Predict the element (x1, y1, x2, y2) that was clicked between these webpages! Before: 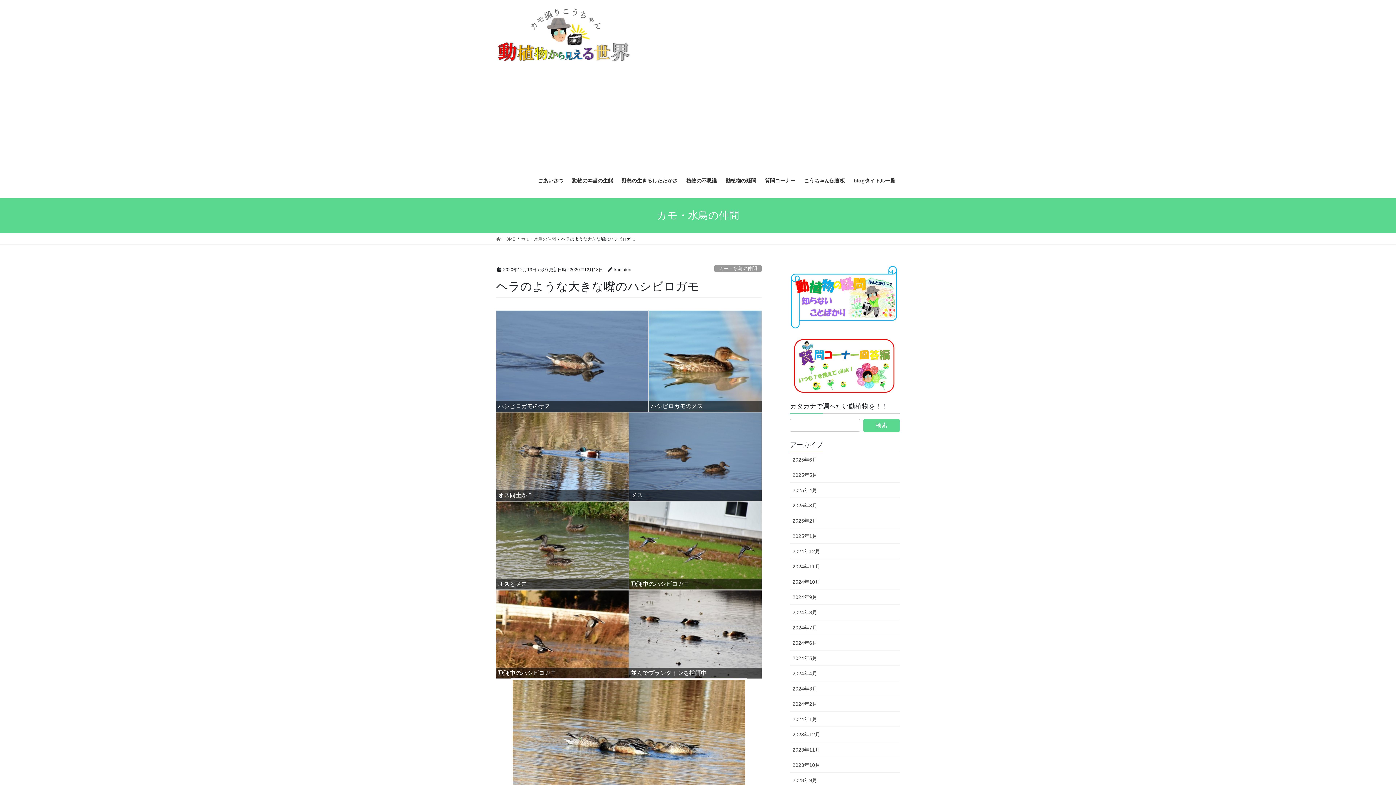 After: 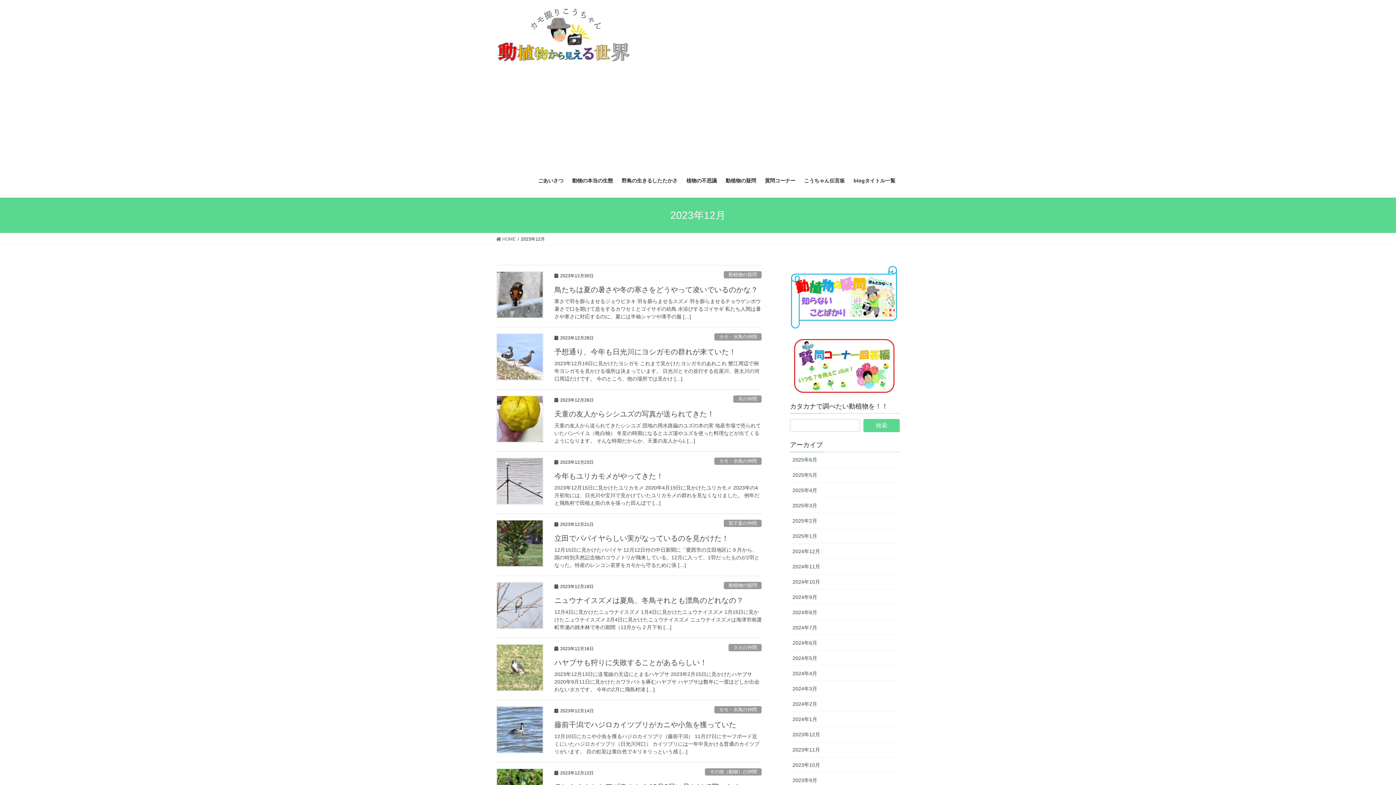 Action: bbox: (790, 727, 900, 742) label: 2023年12月